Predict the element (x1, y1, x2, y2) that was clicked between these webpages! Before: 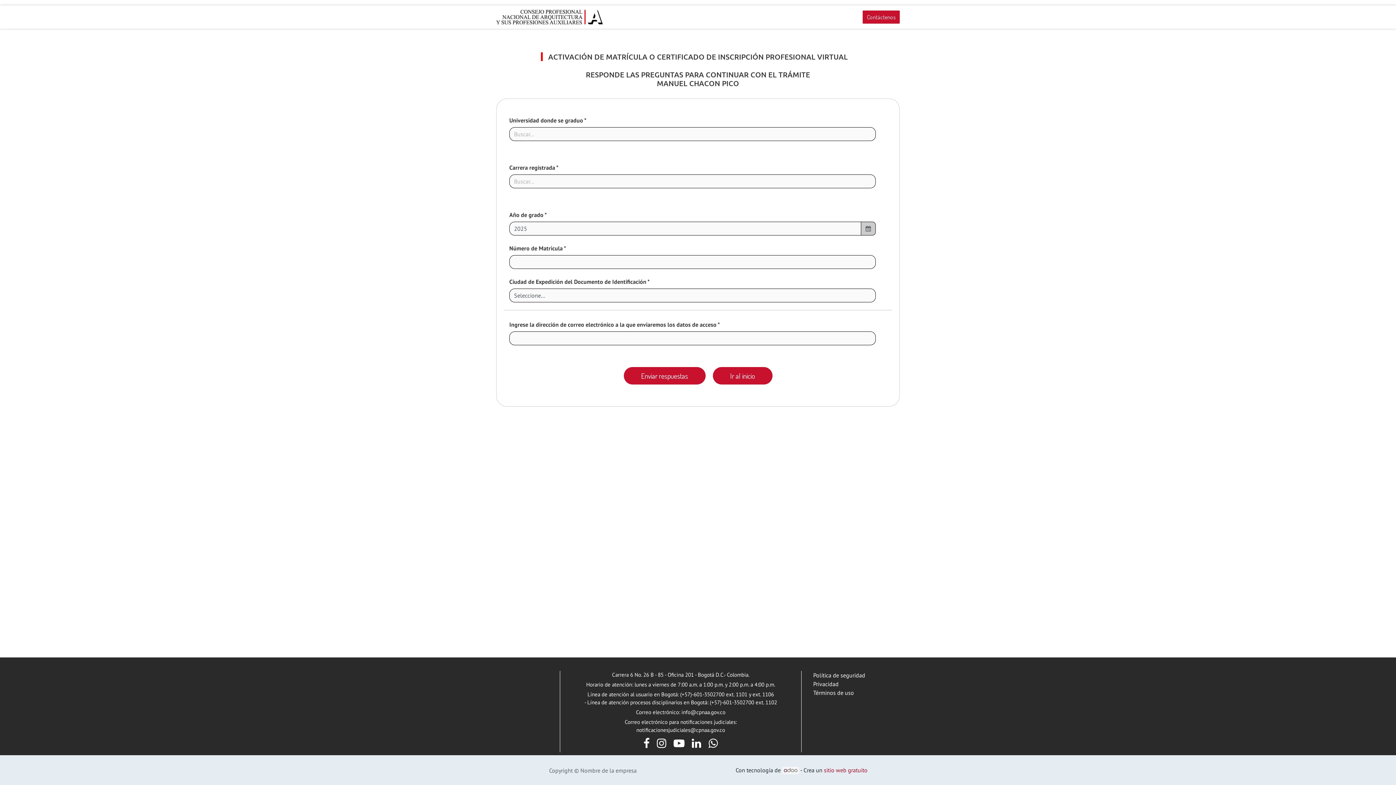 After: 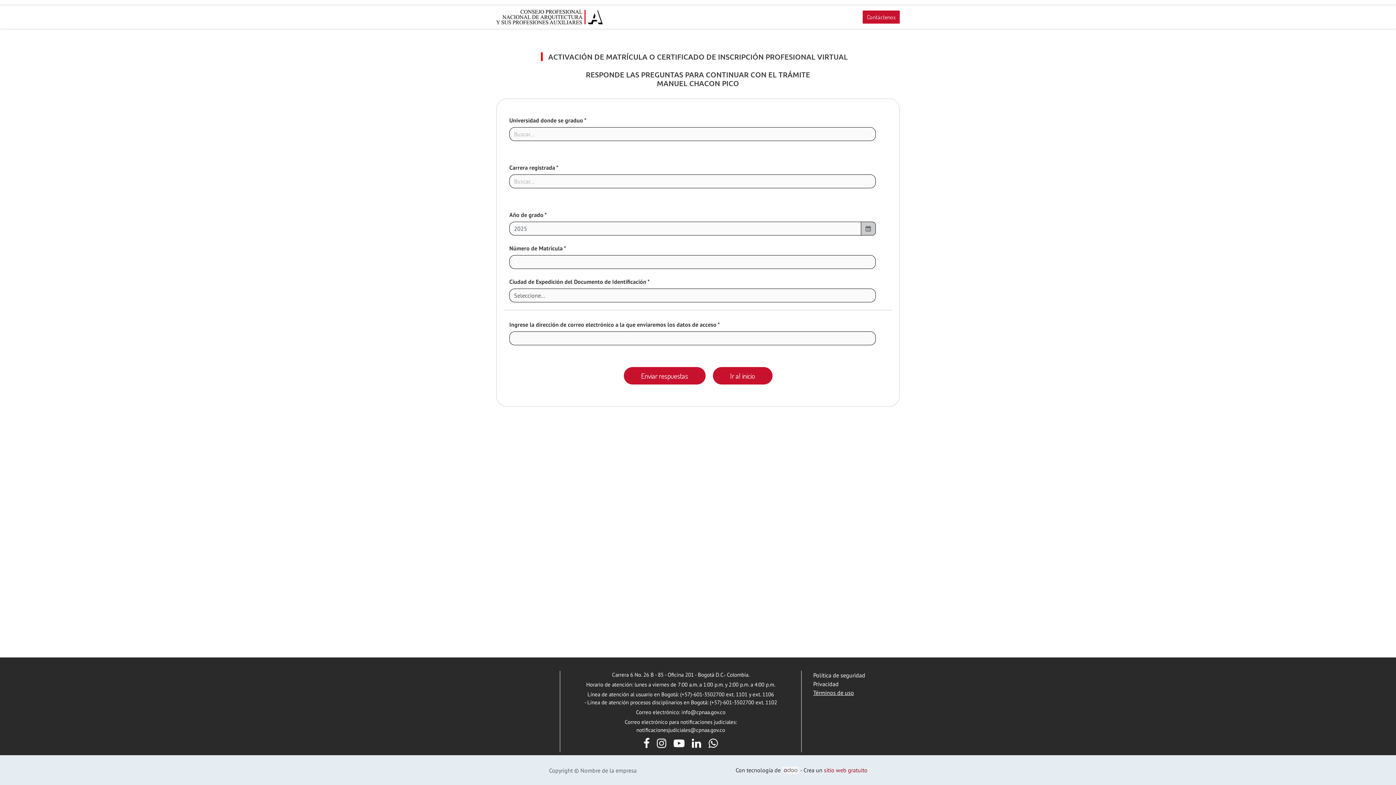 Action: label: Términos de uso bbox: (813, 689, 854, 696)